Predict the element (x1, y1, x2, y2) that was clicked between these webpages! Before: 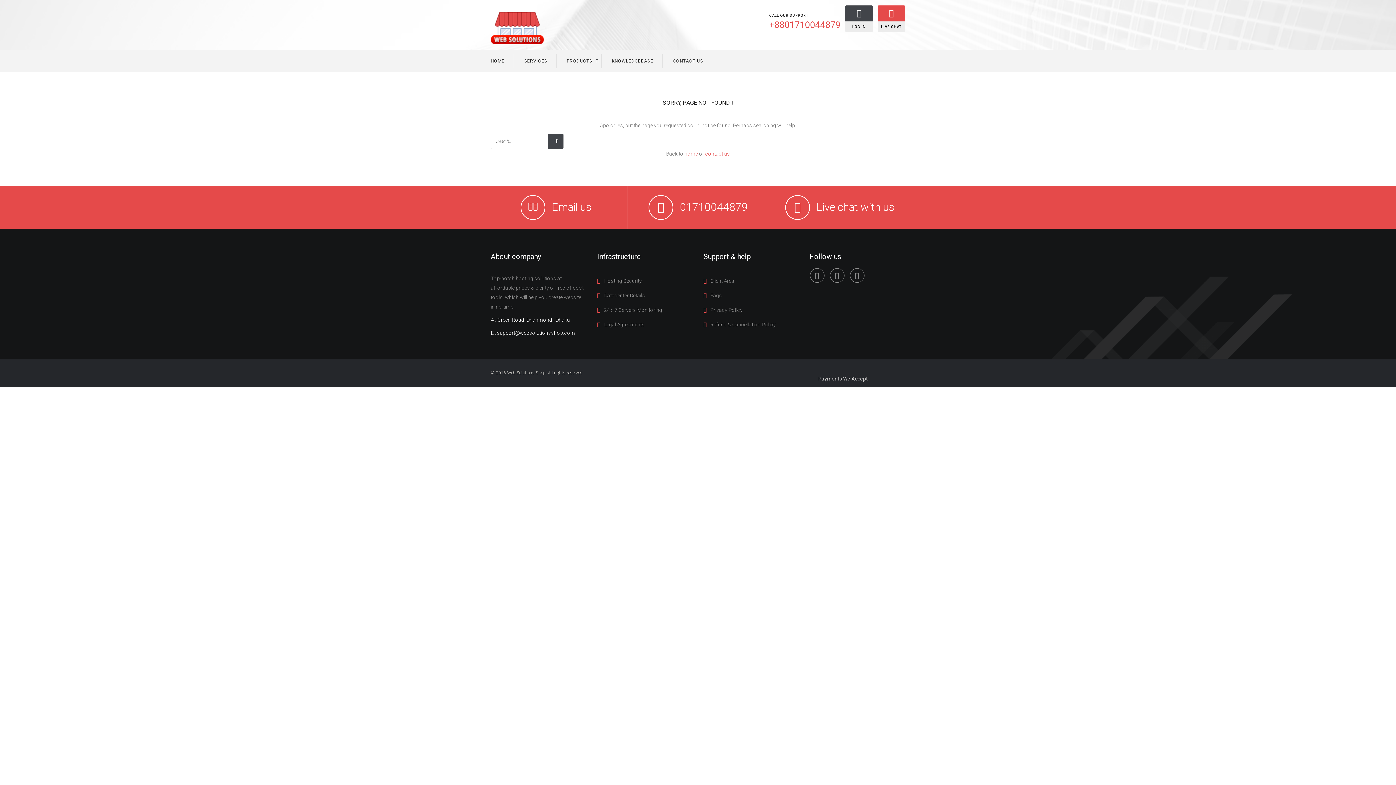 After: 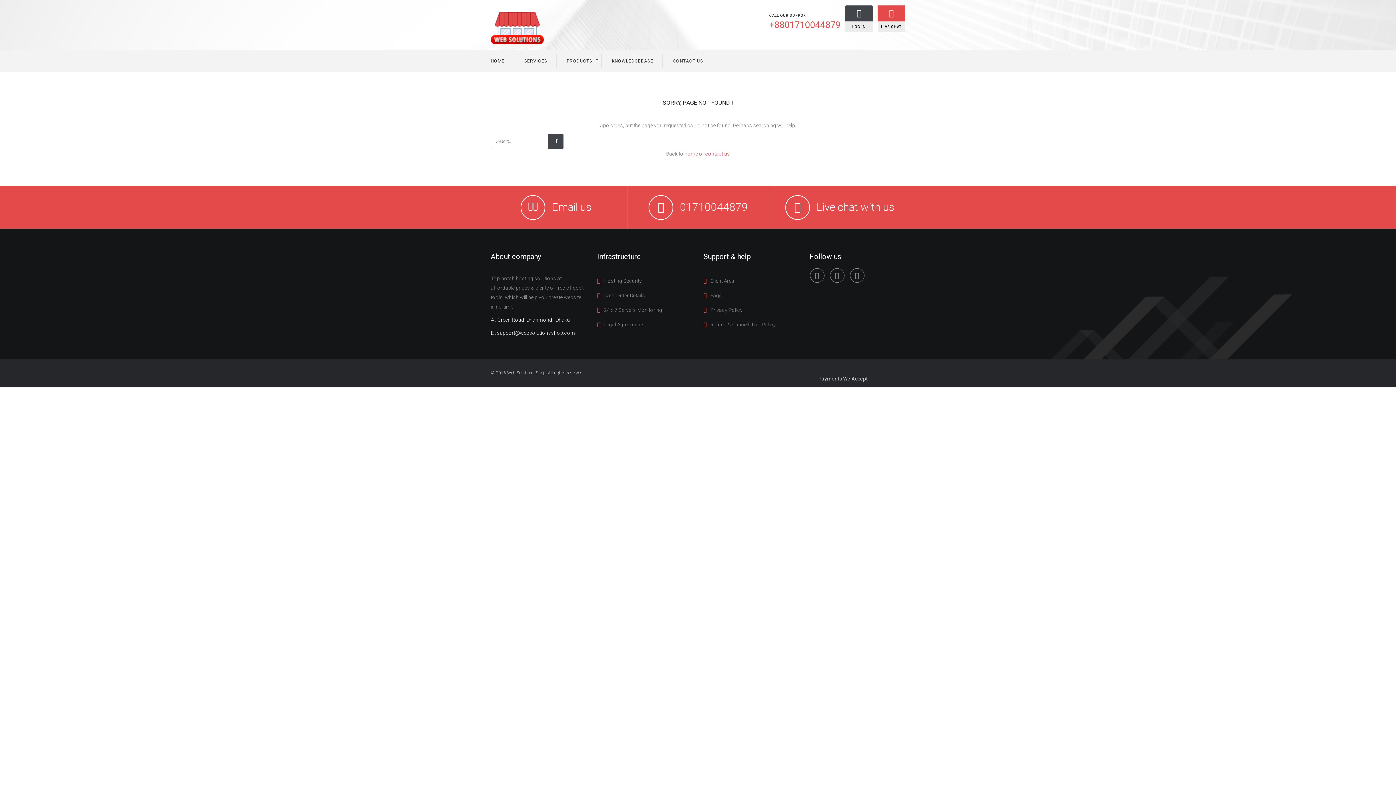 Action: label: LIVE CHAT bbox: (877, 5, 905, 32)